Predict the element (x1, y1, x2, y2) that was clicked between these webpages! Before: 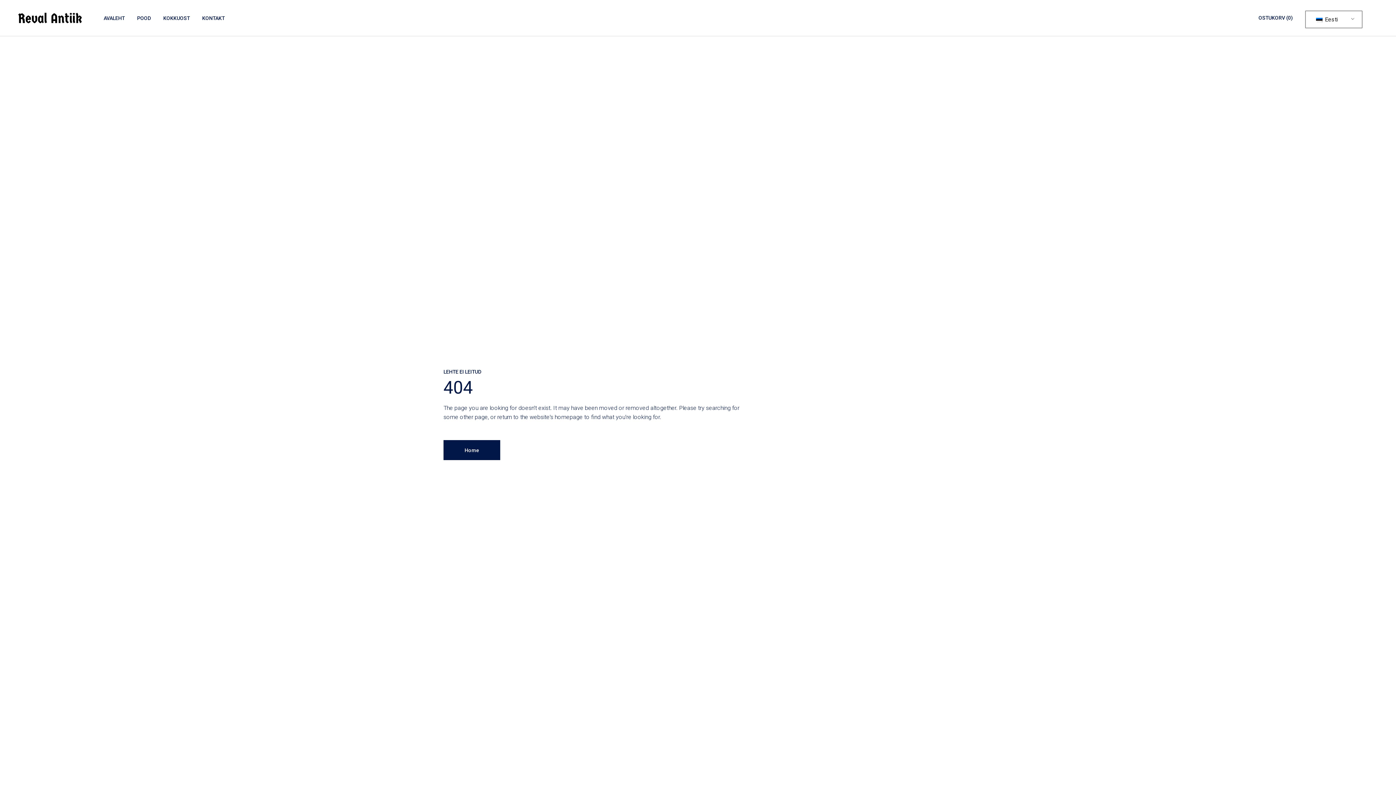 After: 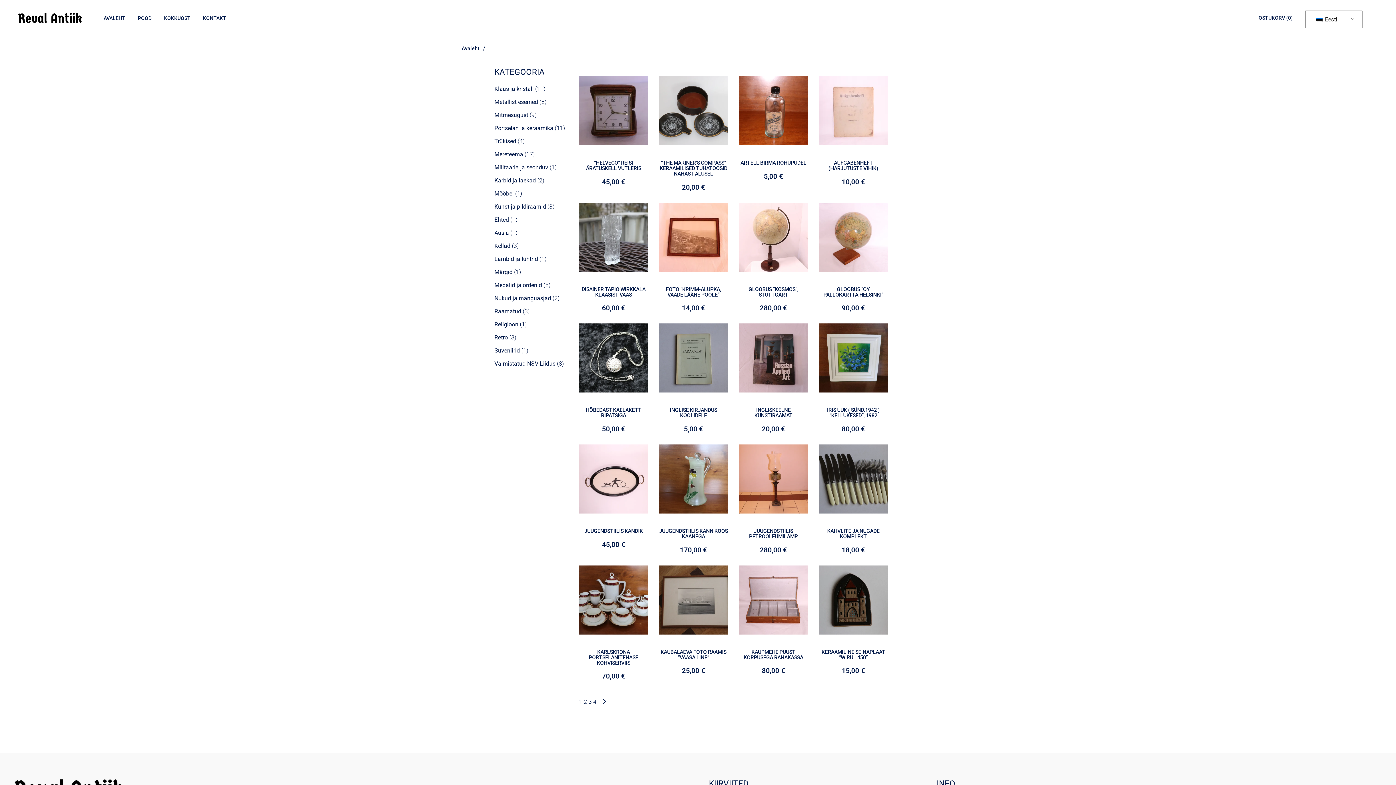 Action: label: POOD bbox: (137, 0, 150, 36)